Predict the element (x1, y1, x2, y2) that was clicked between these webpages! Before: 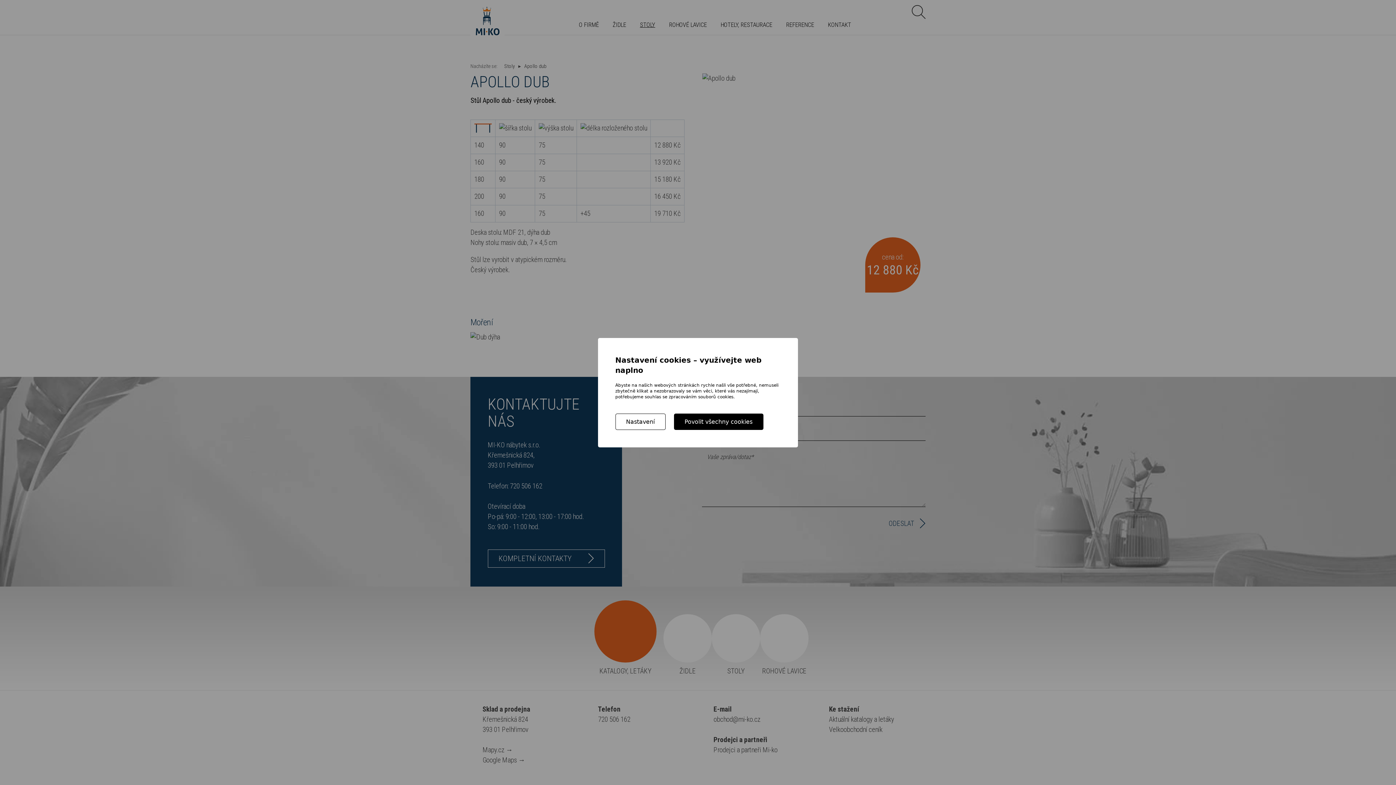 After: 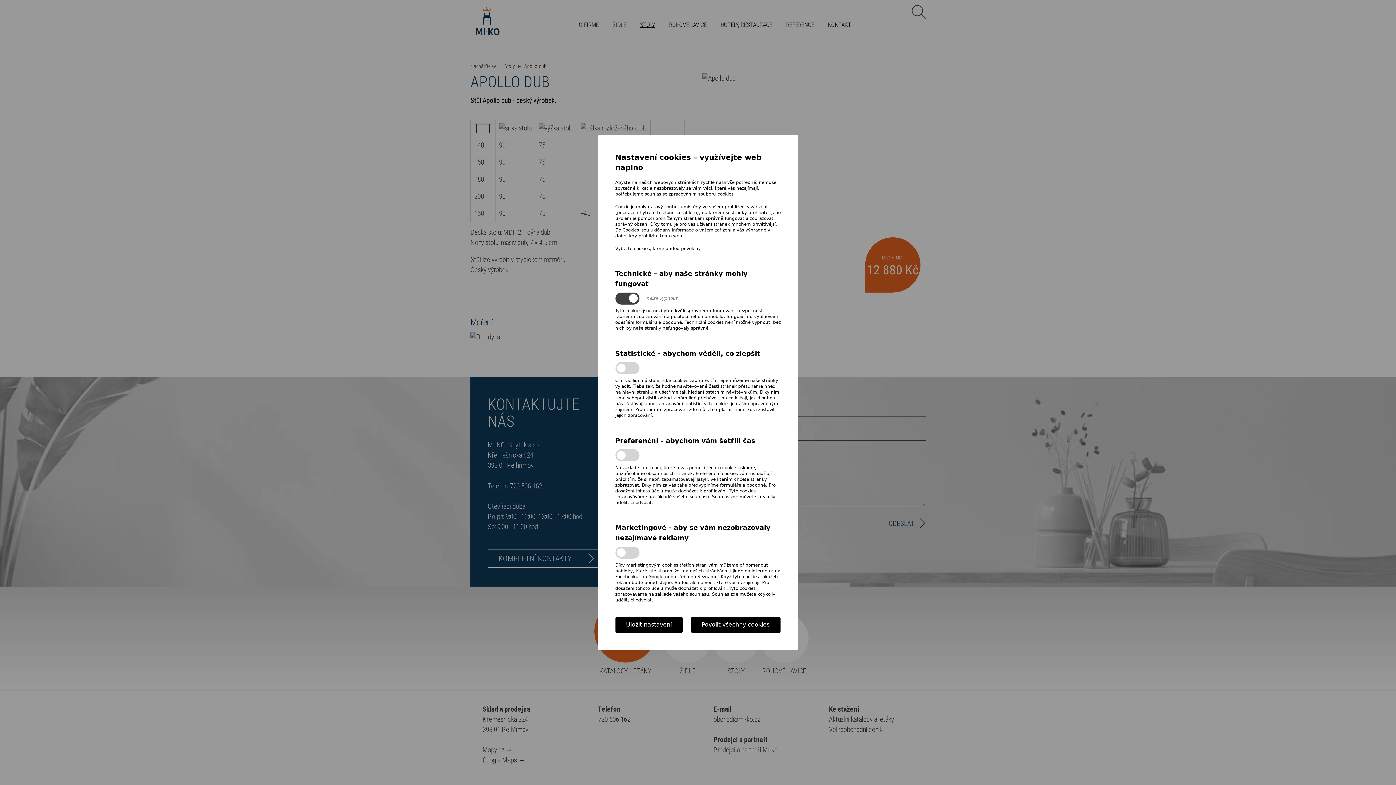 Action: label: Nastavení bbox: (615, 413, 665, 430)